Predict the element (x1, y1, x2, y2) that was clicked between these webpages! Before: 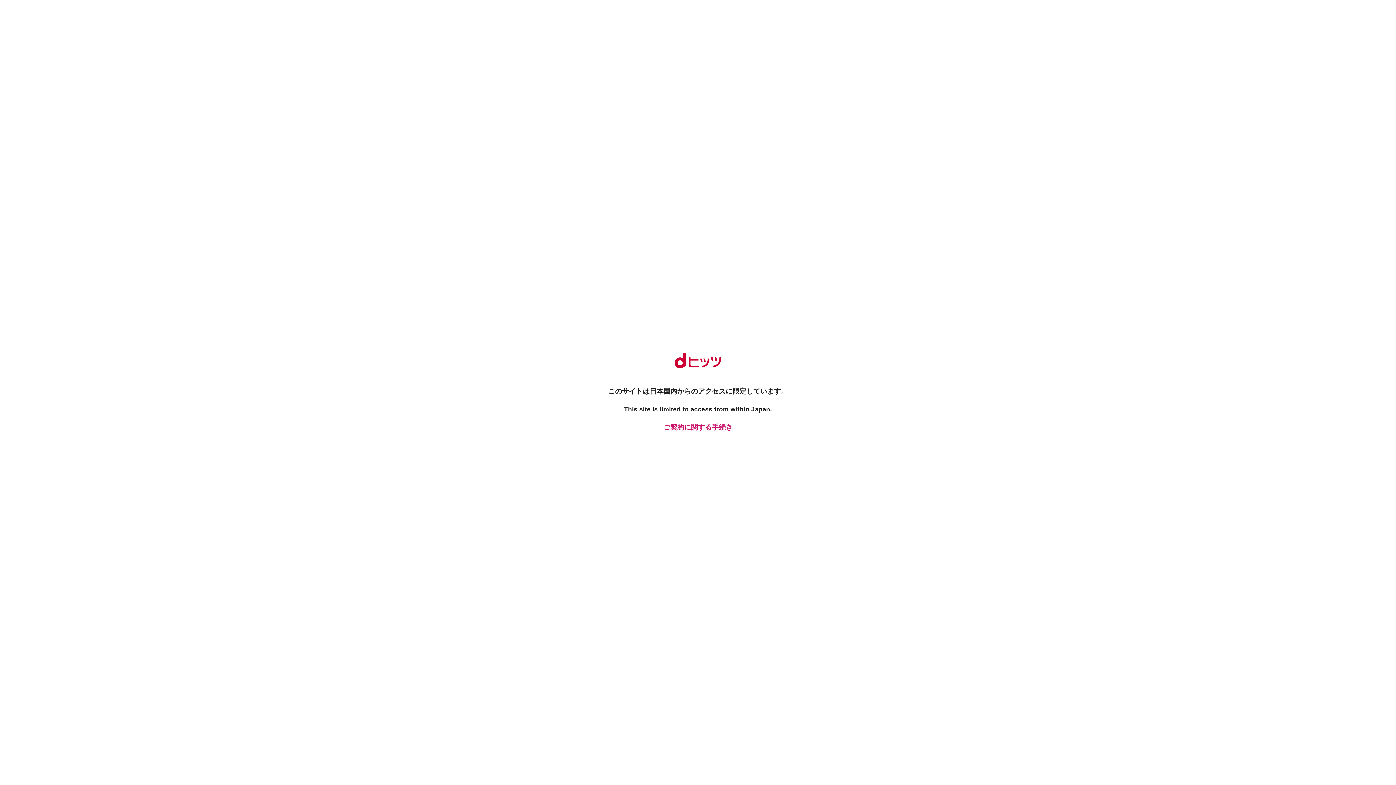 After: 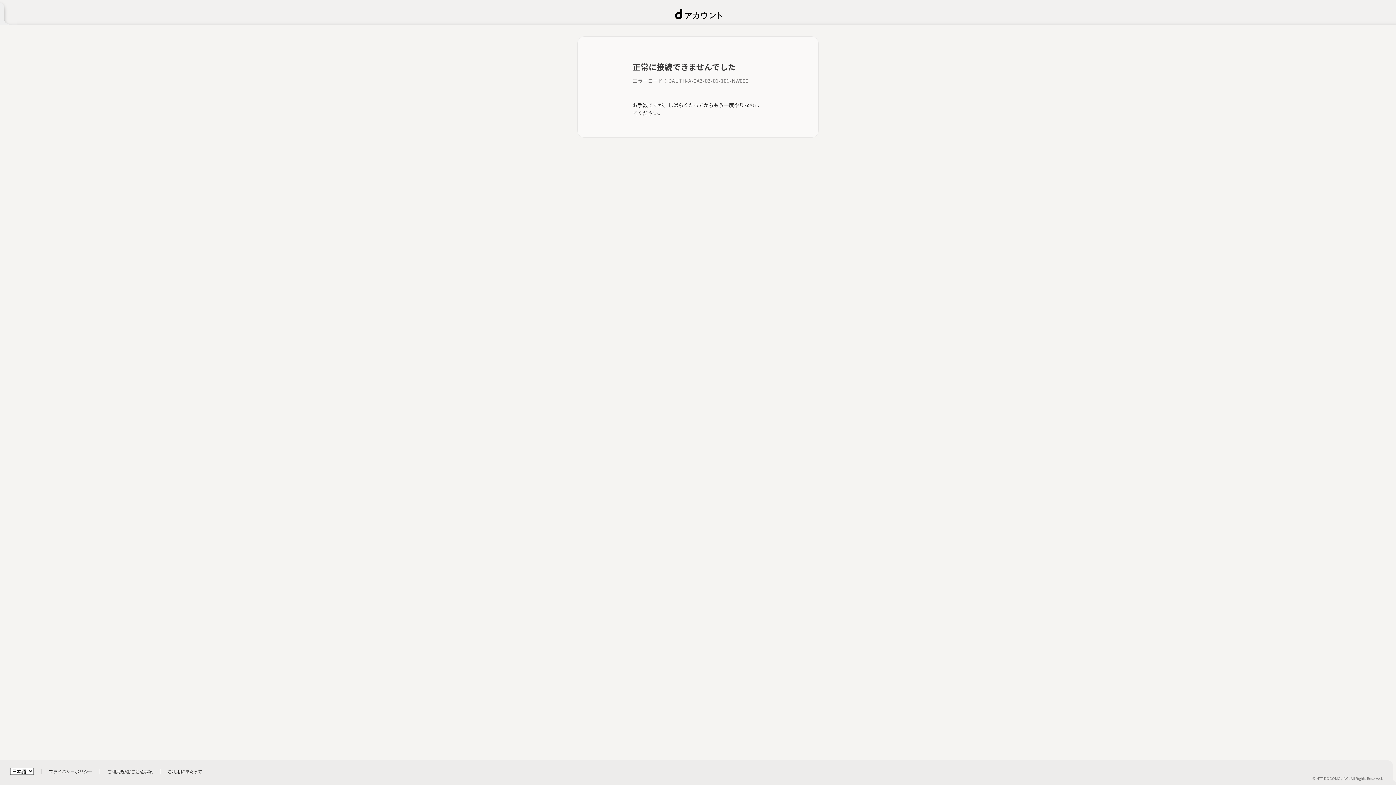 Action: label: ご契約に関する手続き bbox: (661, 422, 734, 432)